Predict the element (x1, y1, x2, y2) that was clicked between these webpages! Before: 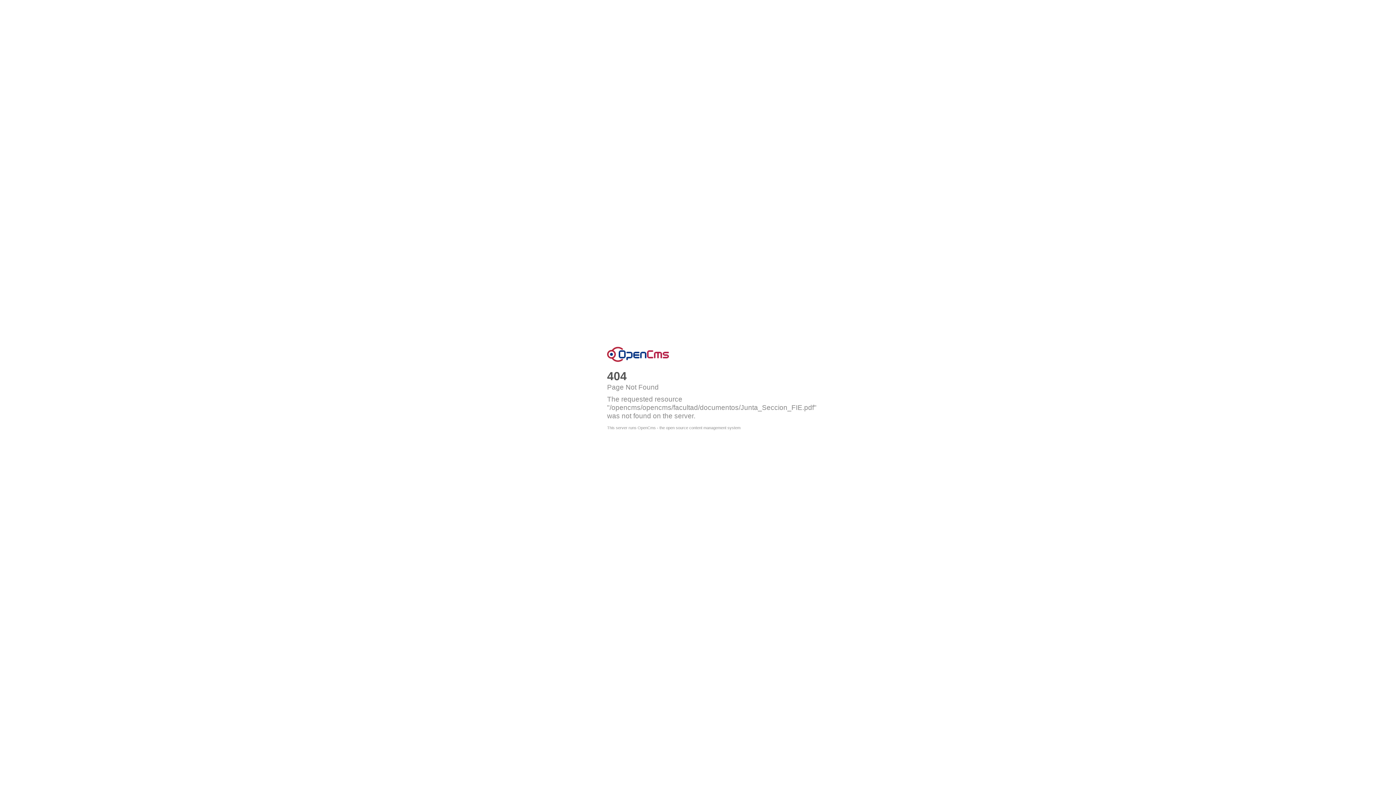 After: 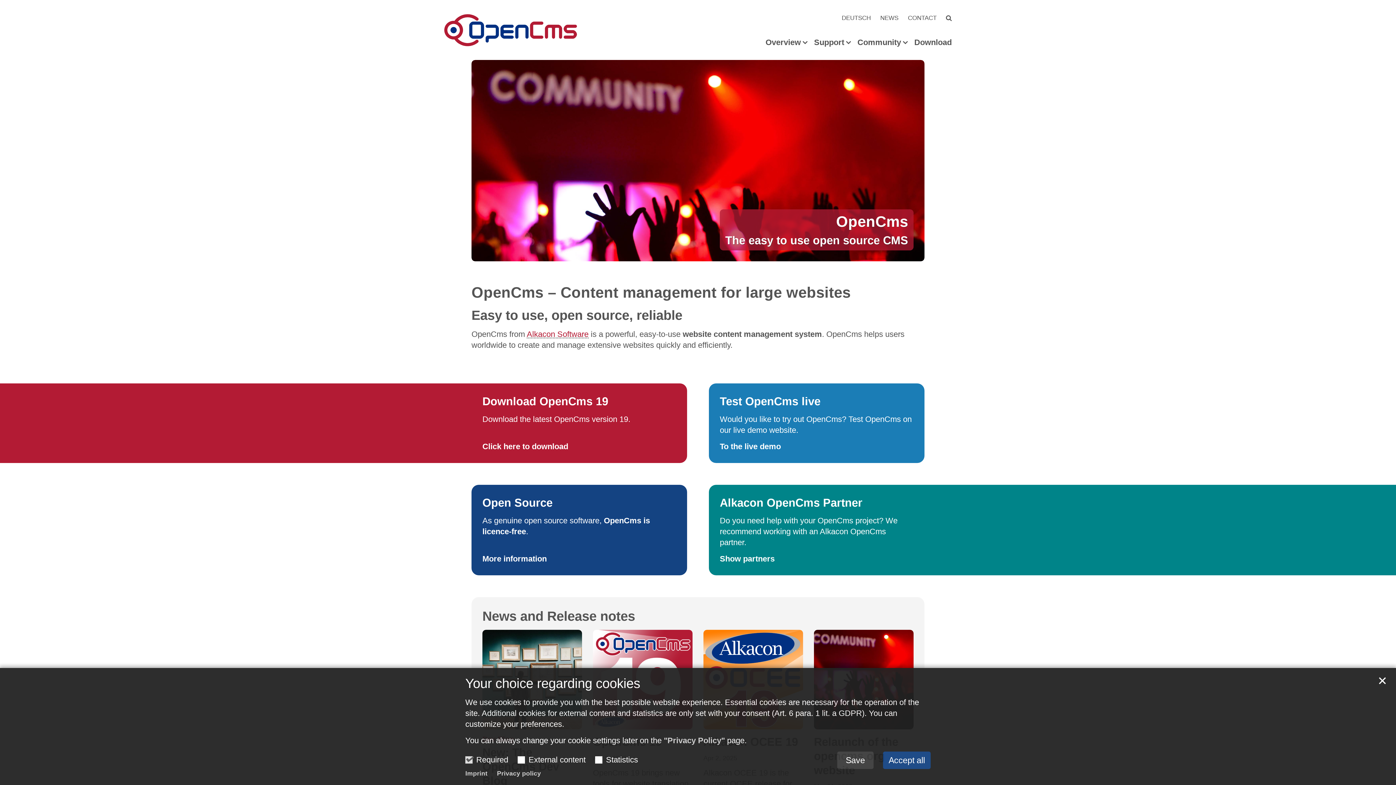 Action: label: OpenCms bbox: (607, 346, 669, 362)